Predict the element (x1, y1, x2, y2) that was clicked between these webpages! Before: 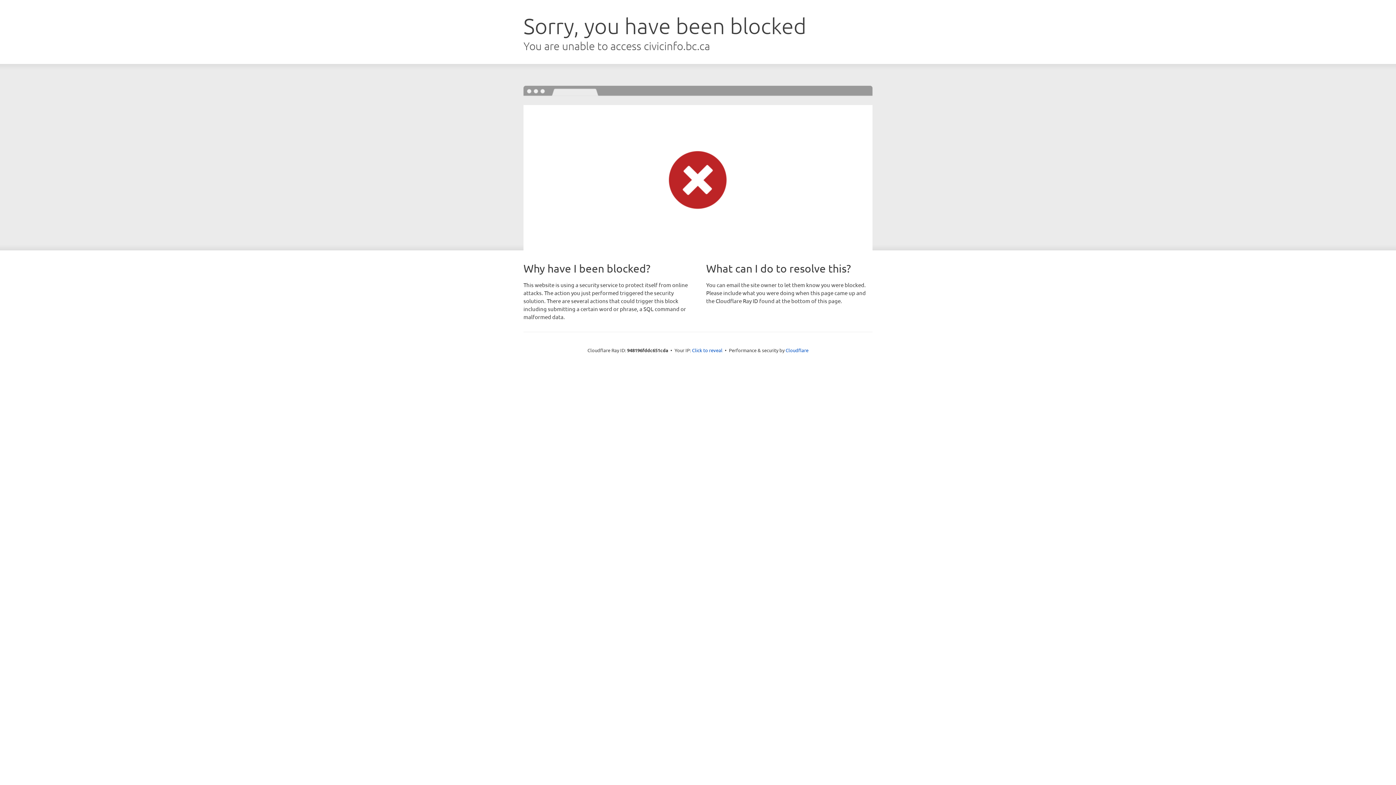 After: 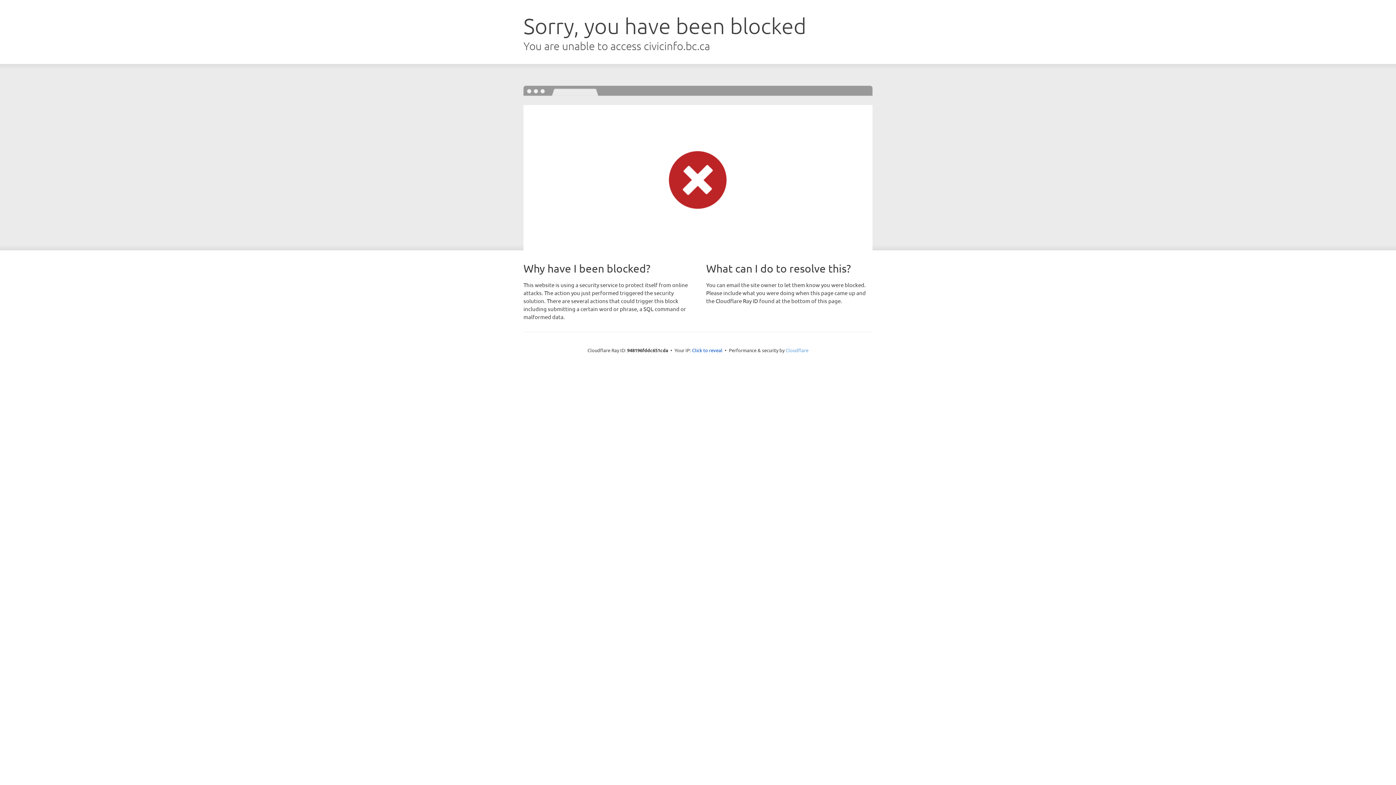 Action: label: Cloudflare bbox: (785, 347, 808, 353)